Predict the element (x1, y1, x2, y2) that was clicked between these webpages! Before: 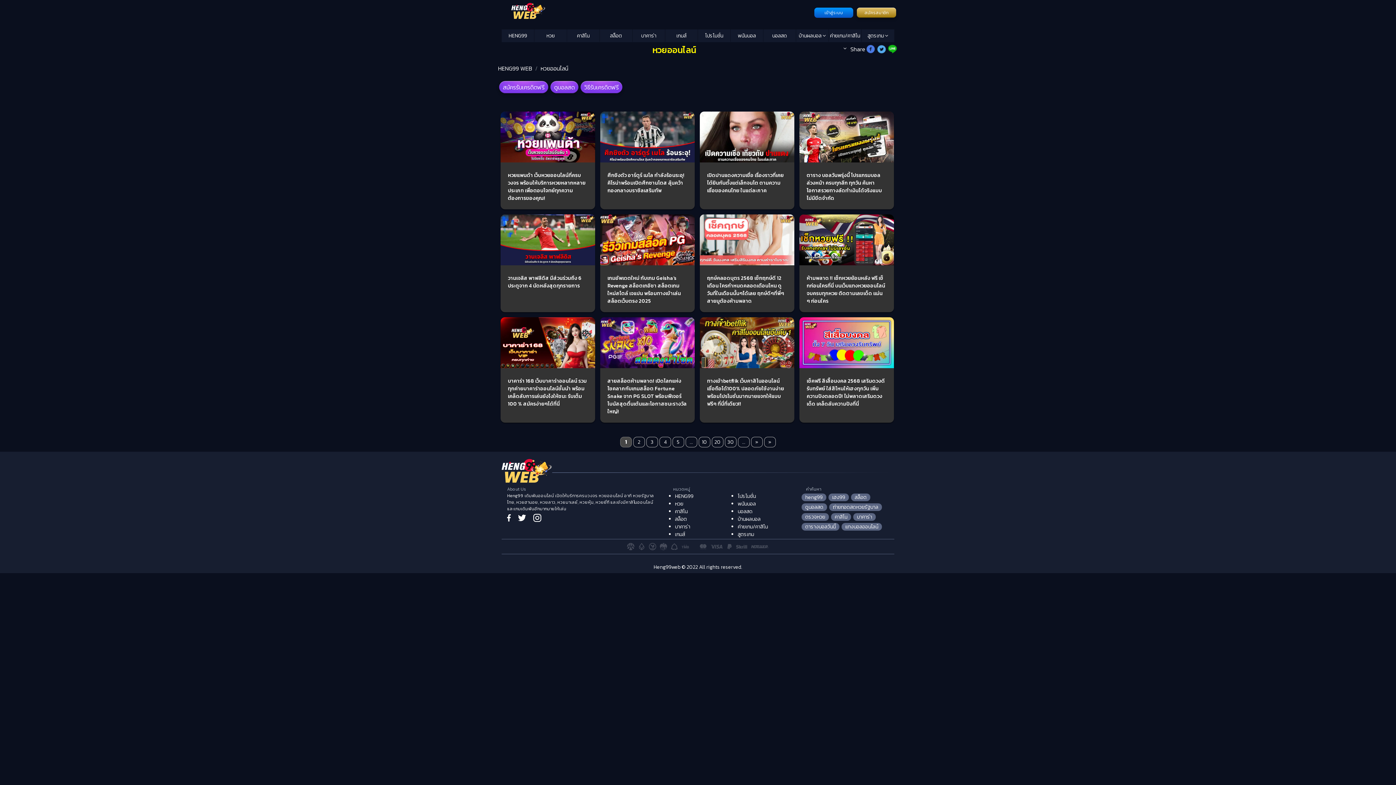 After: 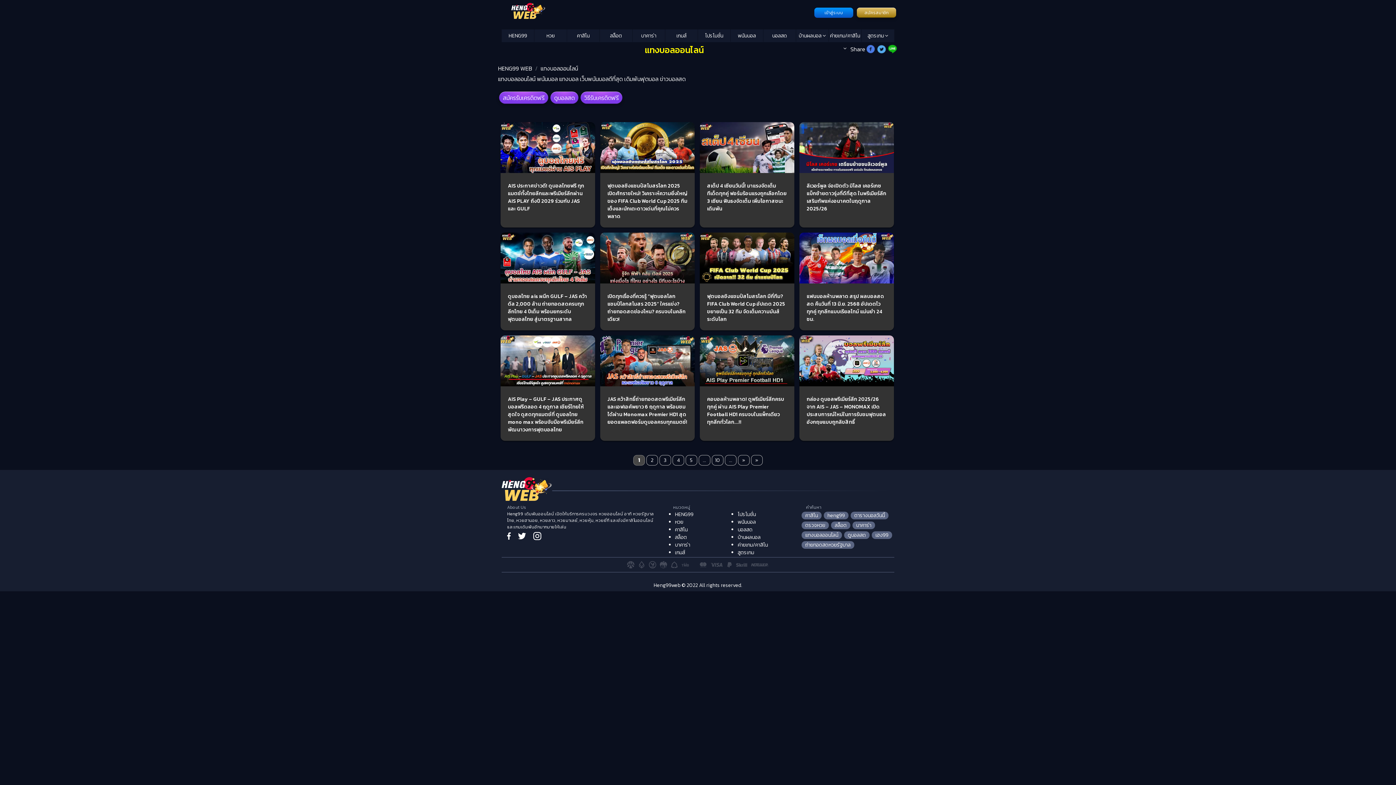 Action: label: แทงบอลออนไลน์ bbox: (841, 523, 882, 530)